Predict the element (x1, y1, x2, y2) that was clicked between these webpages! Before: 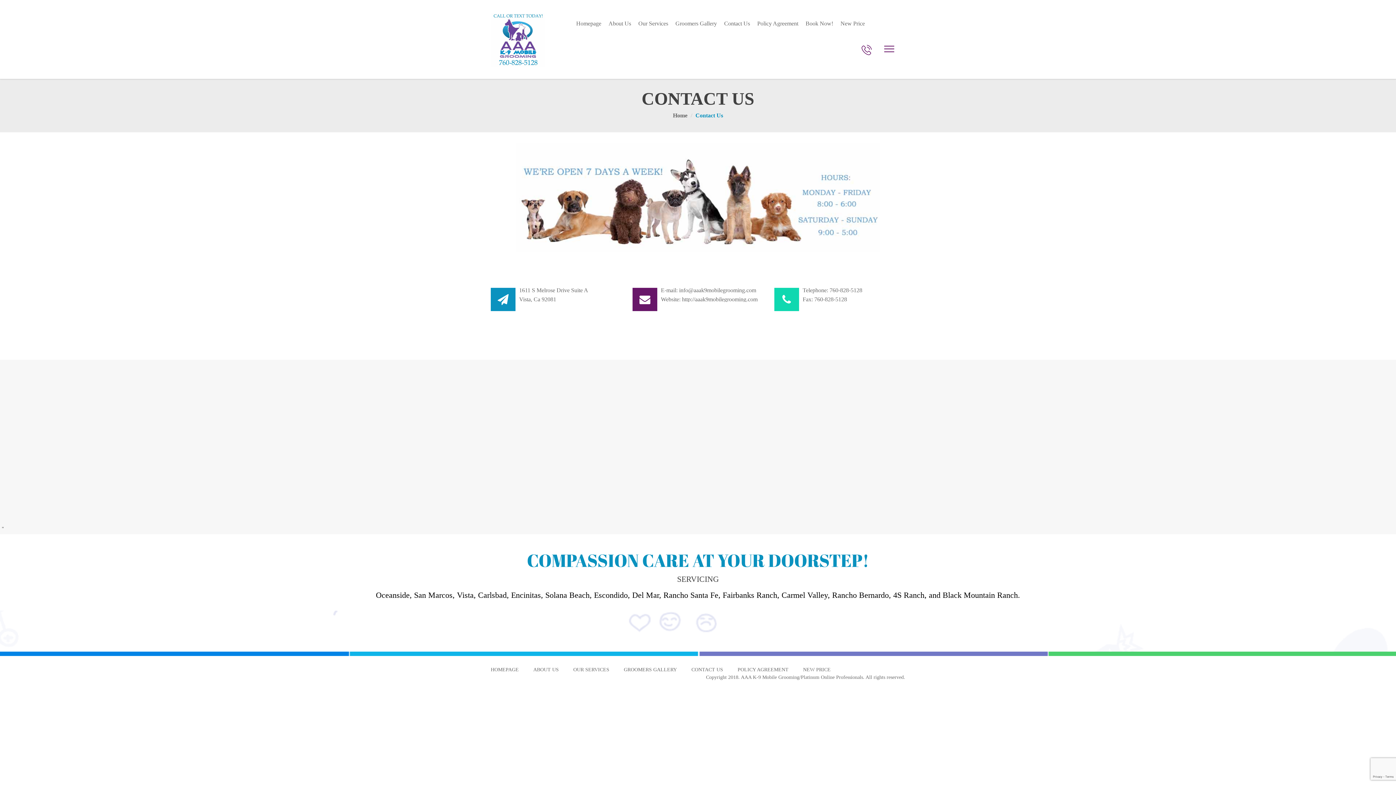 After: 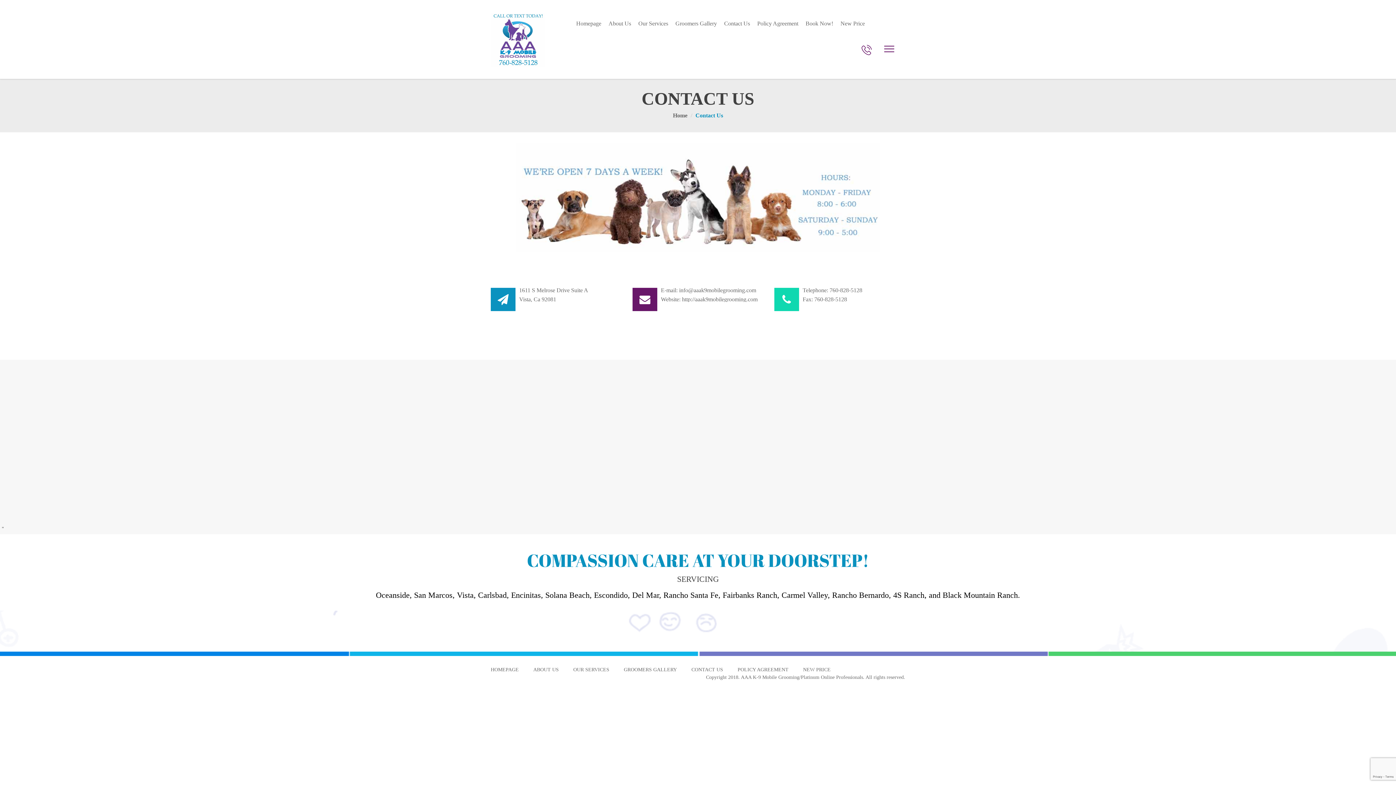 Action: bbox: (682, 296, 757, 302) label: http://aaak9mobilegrooming.com